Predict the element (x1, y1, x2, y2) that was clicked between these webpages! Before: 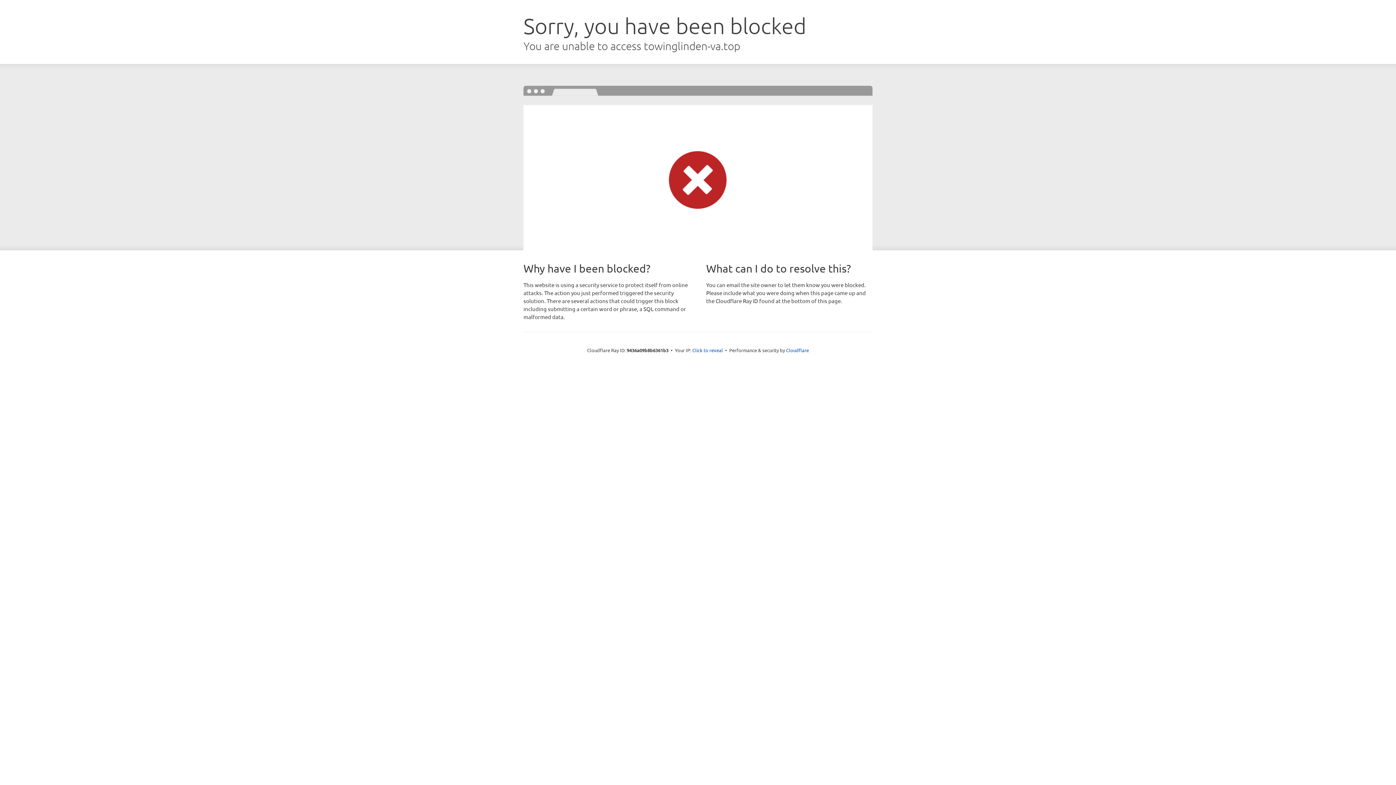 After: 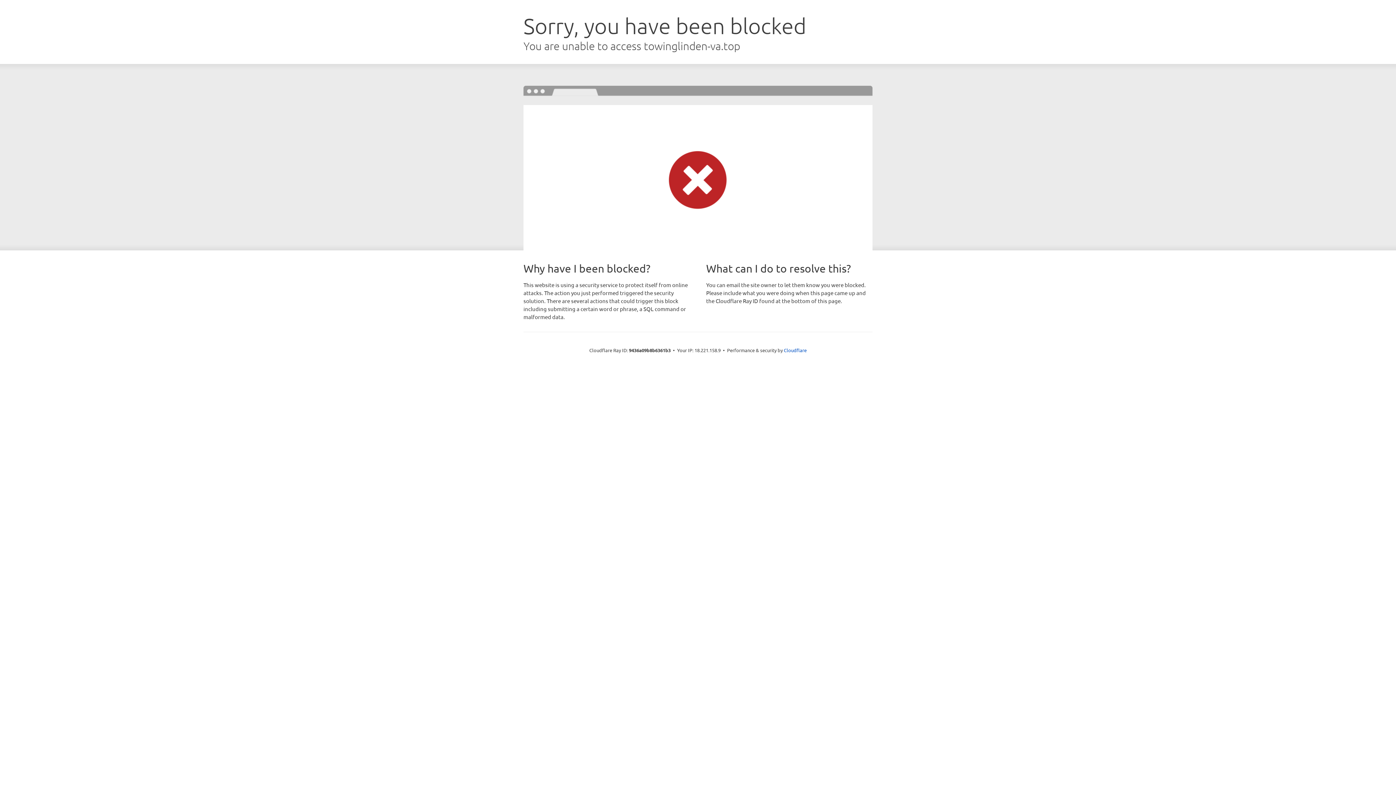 Action: label: Click to reveal bbox: (692, 346, 723, 353)